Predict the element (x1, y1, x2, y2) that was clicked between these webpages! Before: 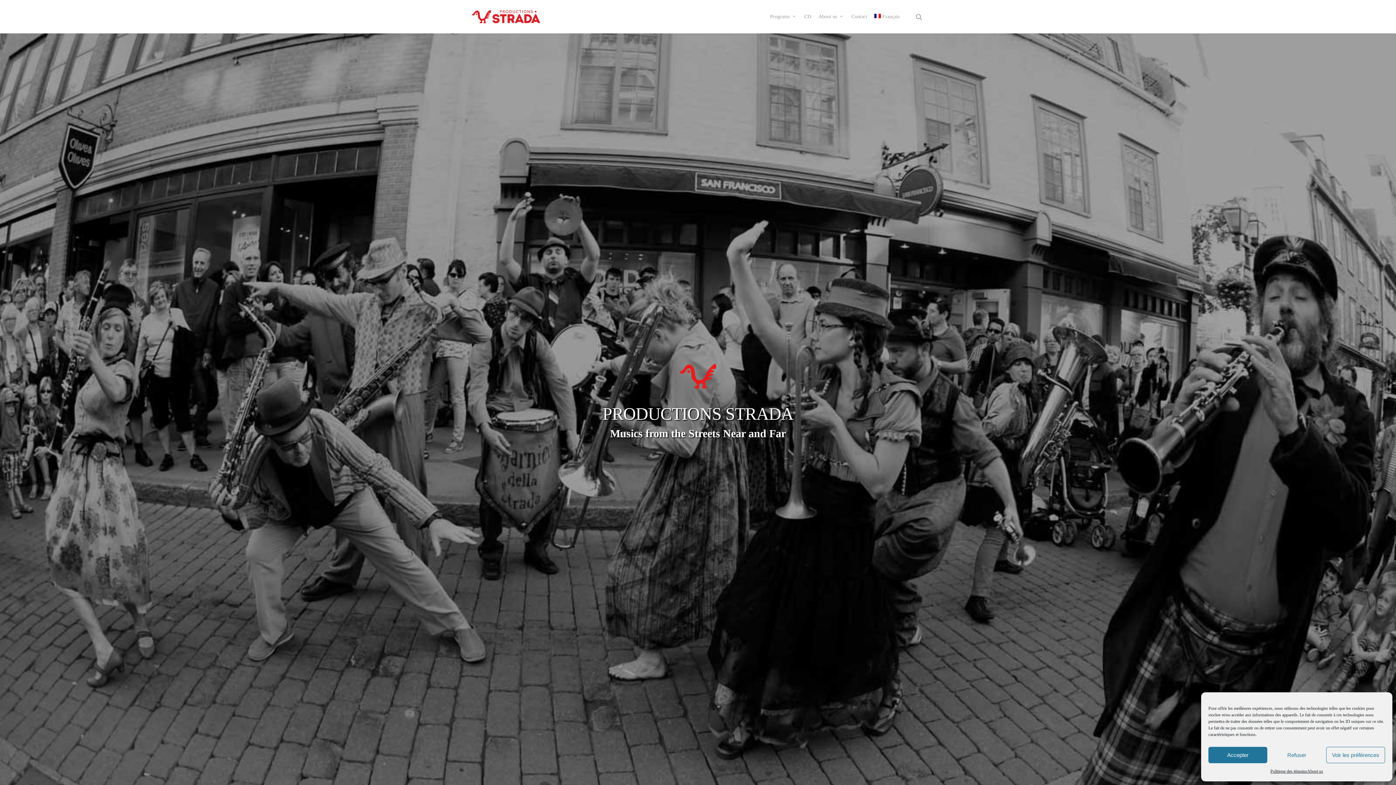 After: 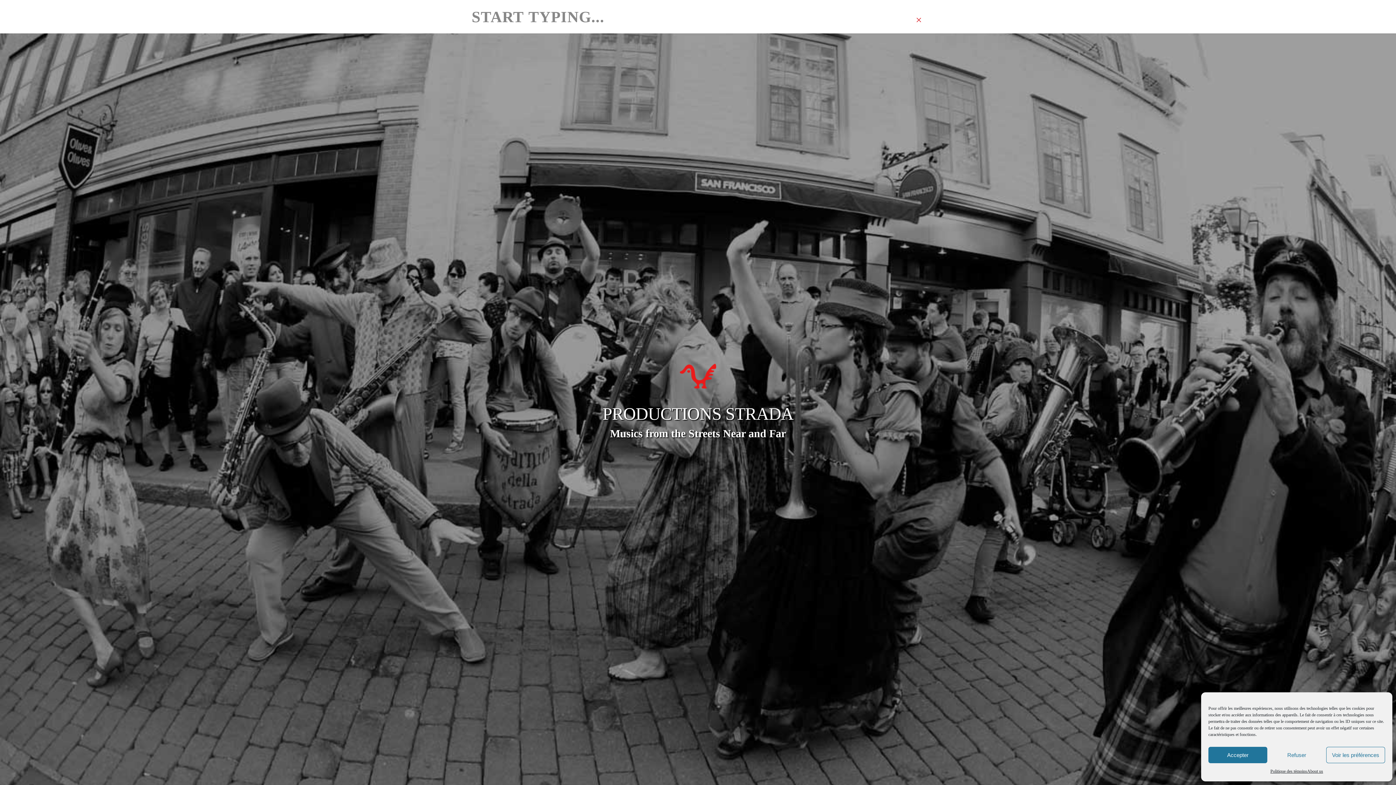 Action: bbox: (915, 13, 924, 20)